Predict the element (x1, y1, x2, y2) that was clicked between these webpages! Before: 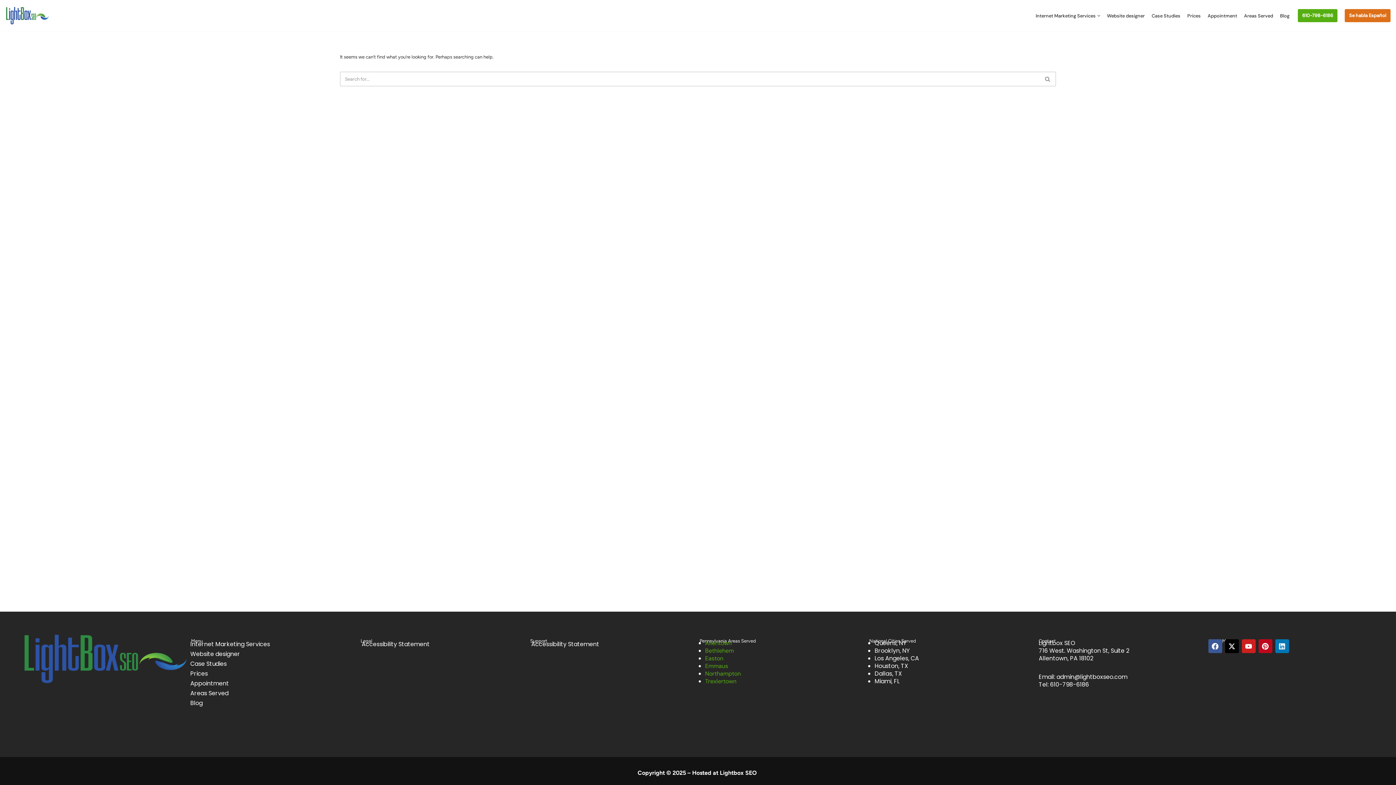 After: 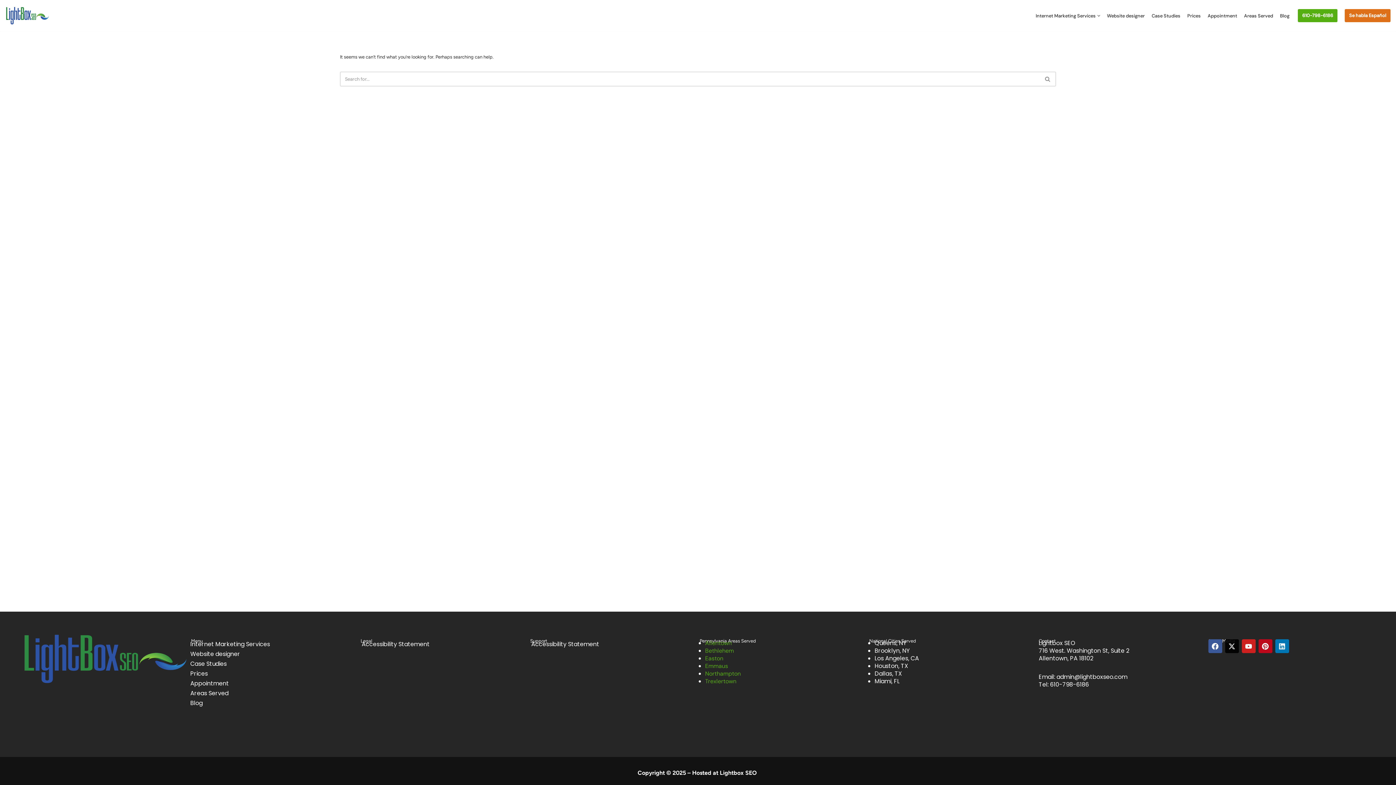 Action: label: X-twitter bbox: (1225, 639, 1239, 653)